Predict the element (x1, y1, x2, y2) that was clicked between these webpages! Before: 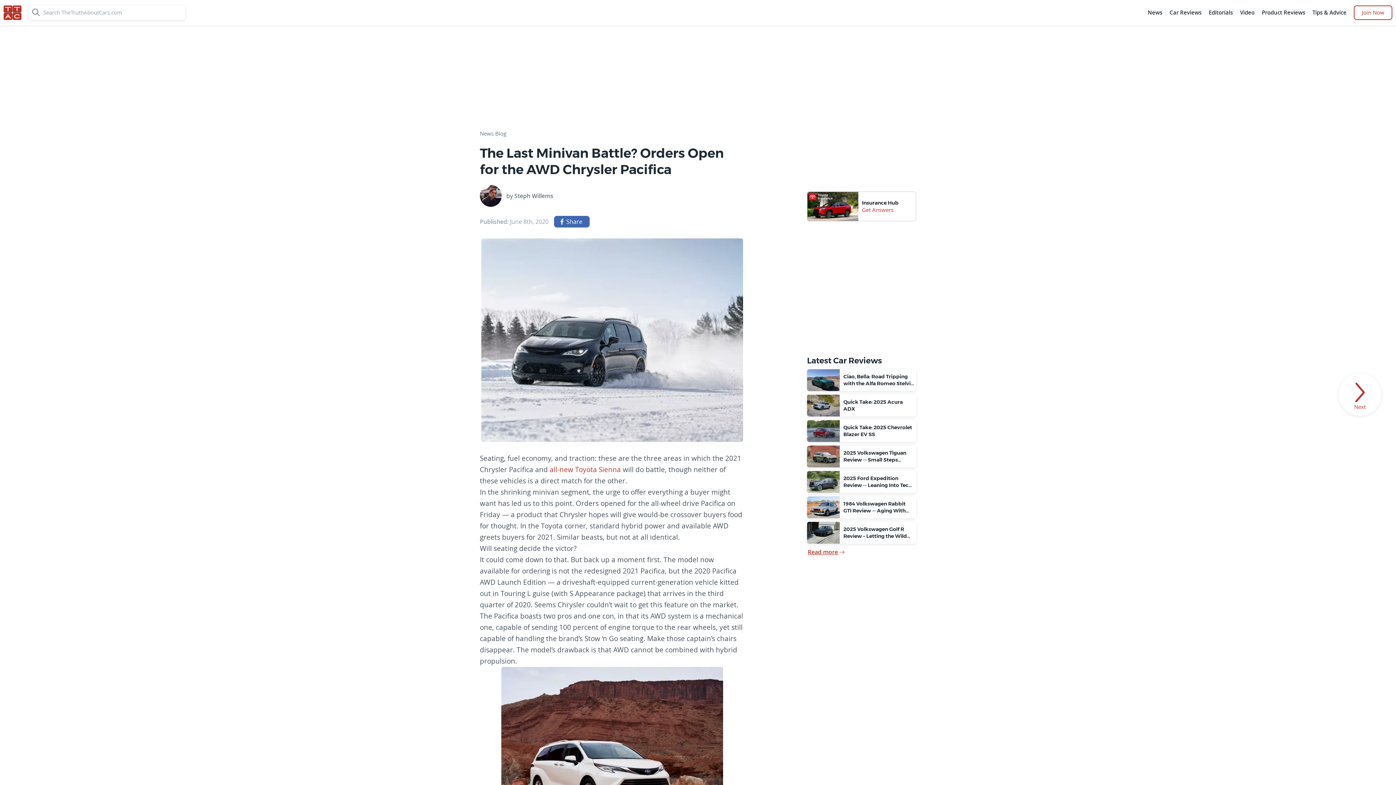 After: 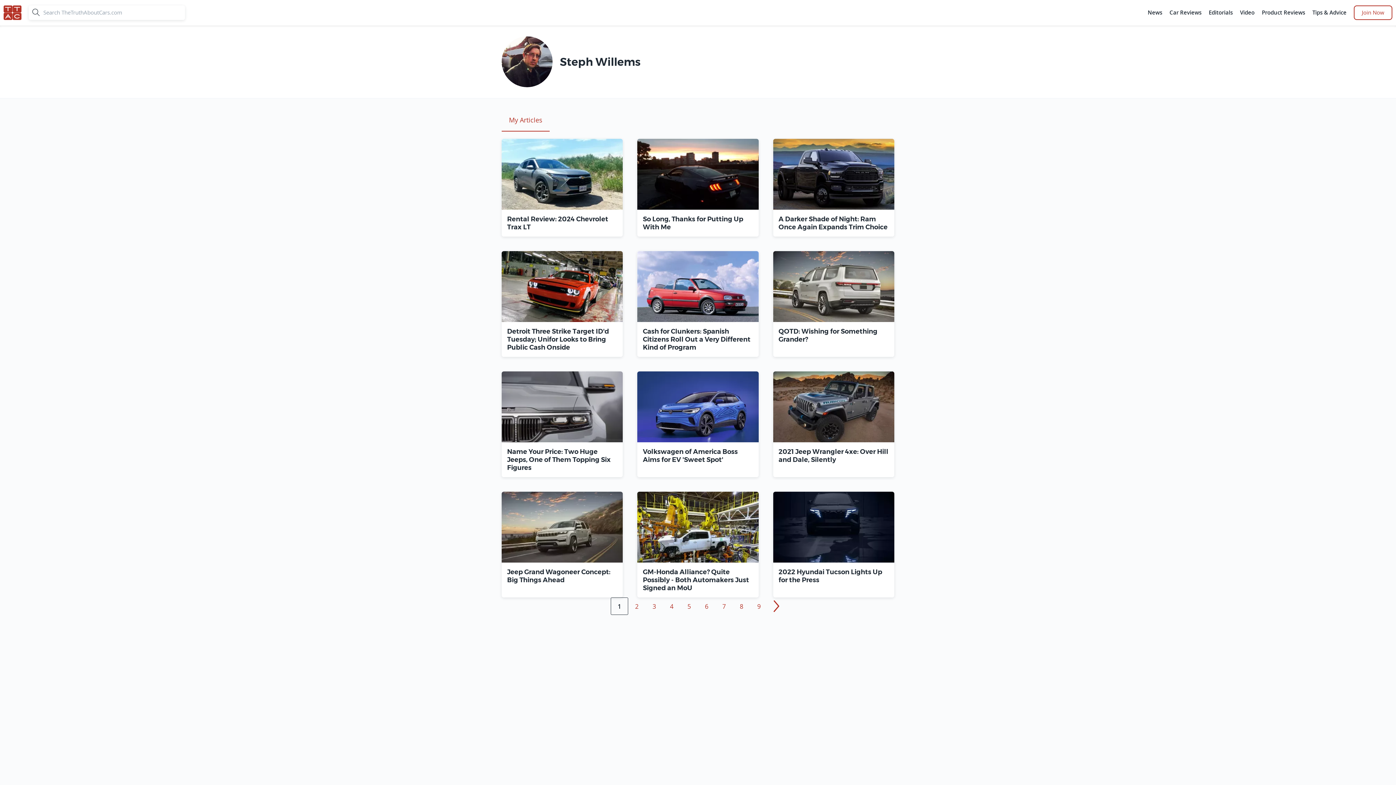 Action: bbox: (480, 185, 501, 206)